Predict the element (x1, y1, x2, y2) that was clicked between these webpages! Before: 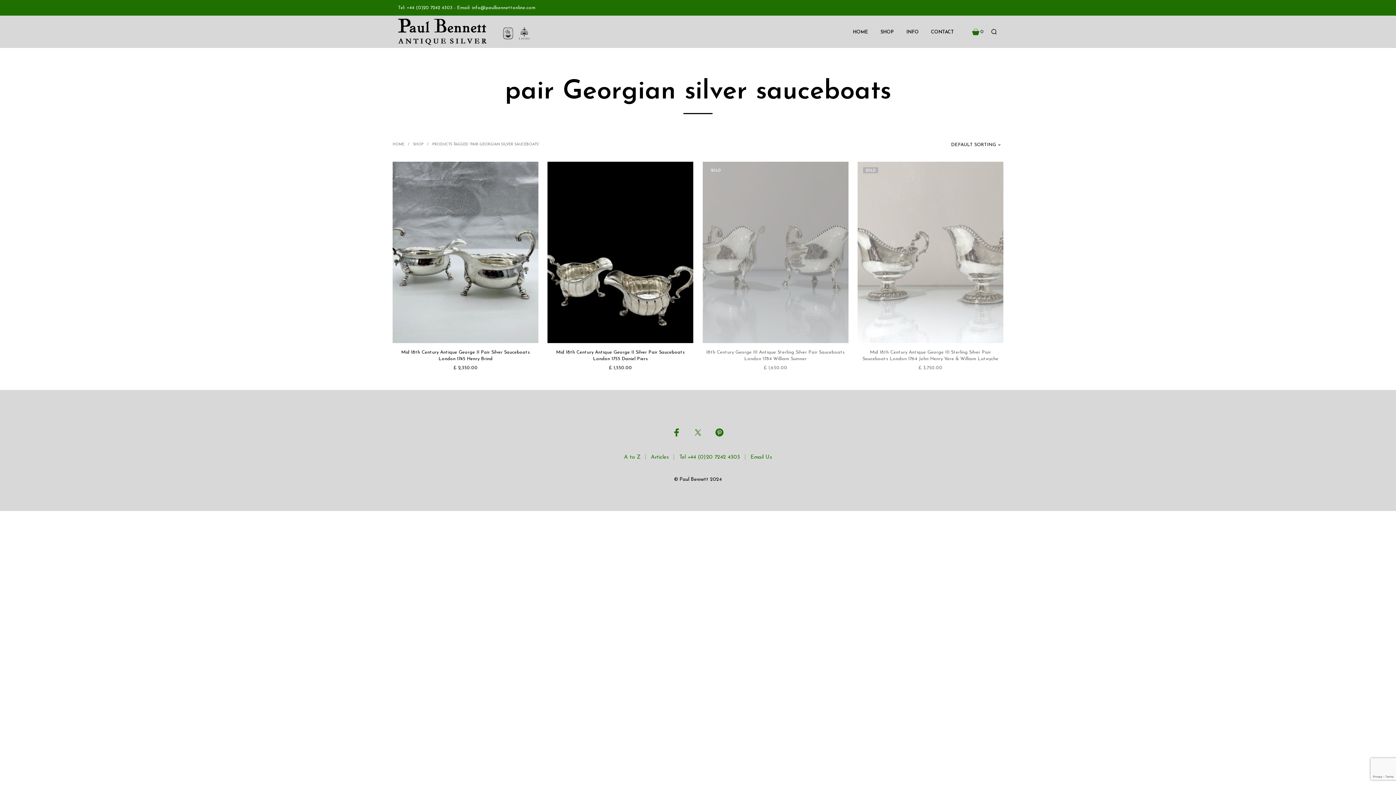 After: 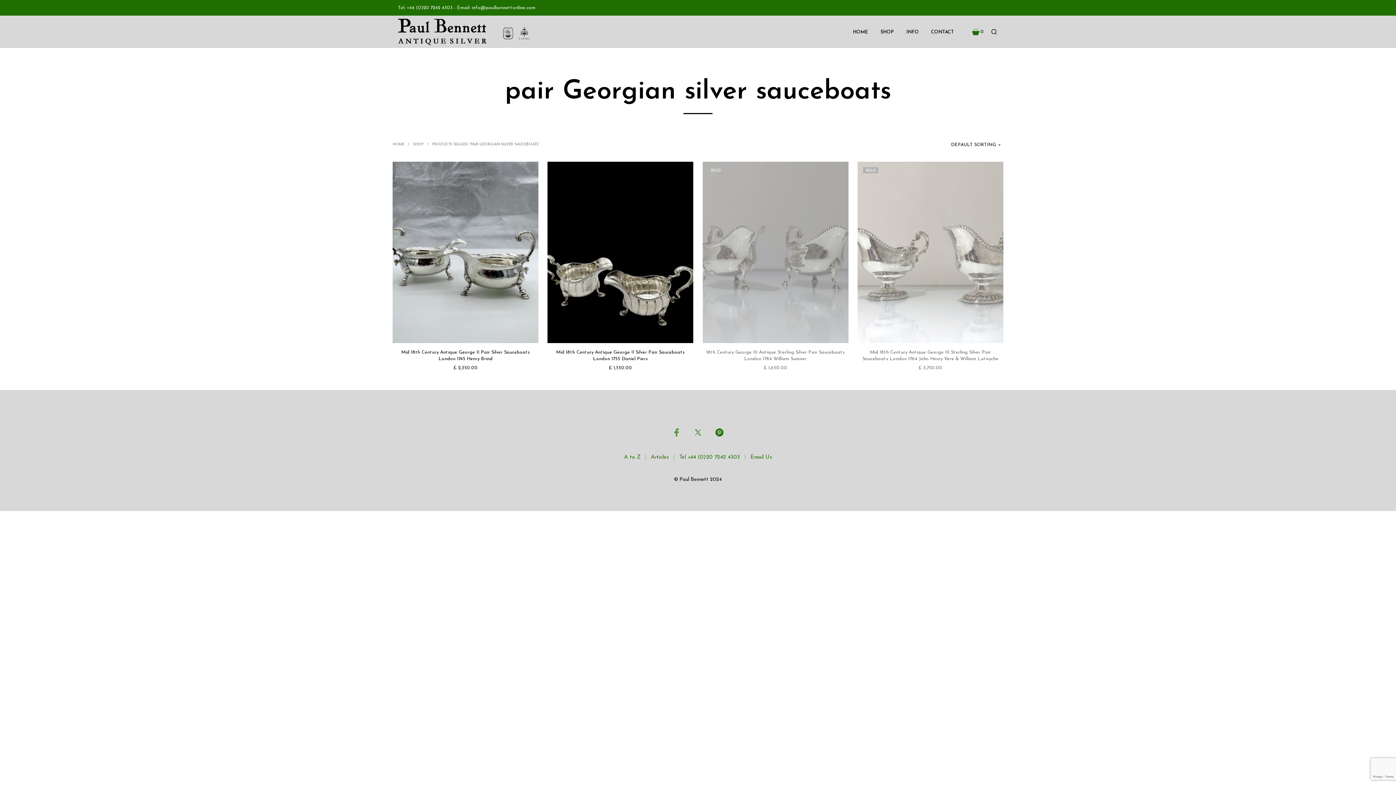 Action: bbox: (672, 428, 681, 436)